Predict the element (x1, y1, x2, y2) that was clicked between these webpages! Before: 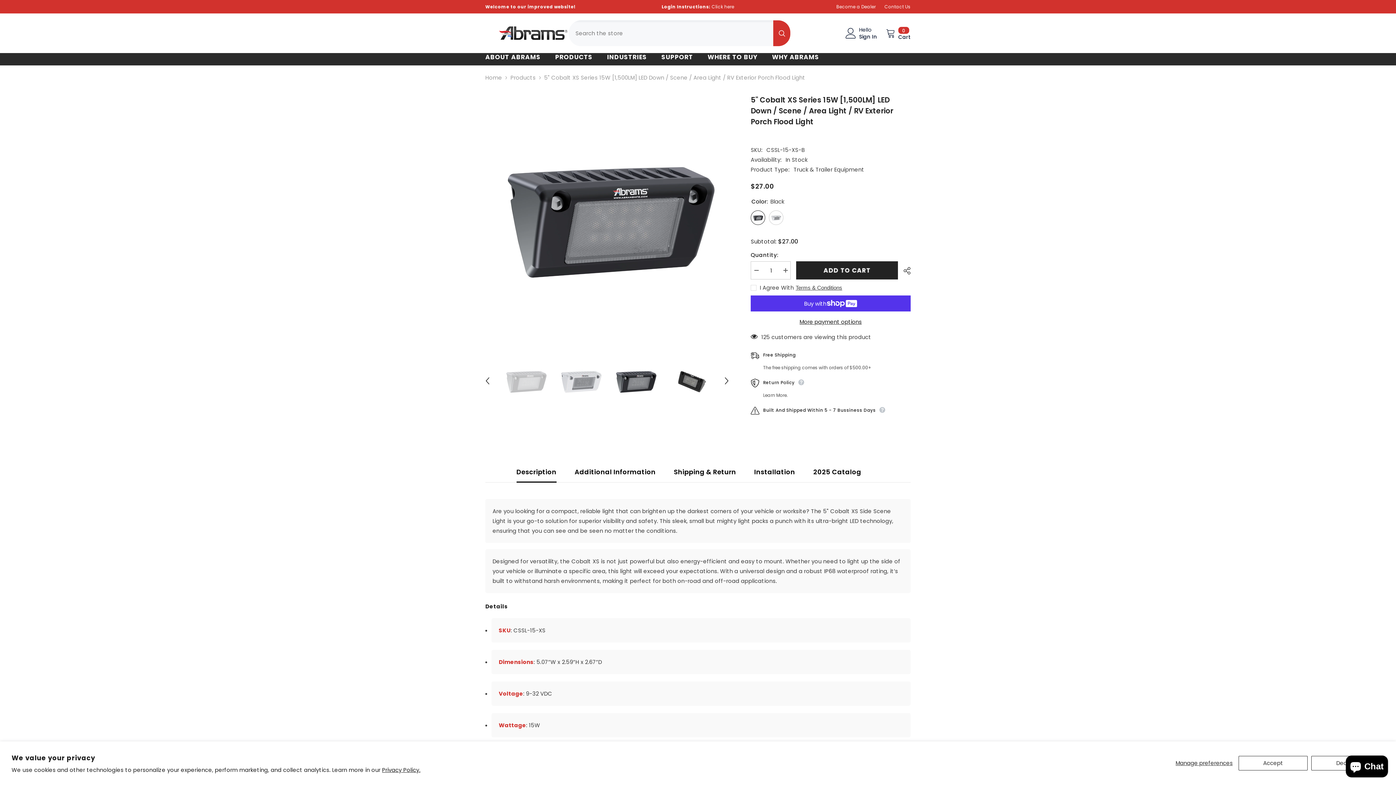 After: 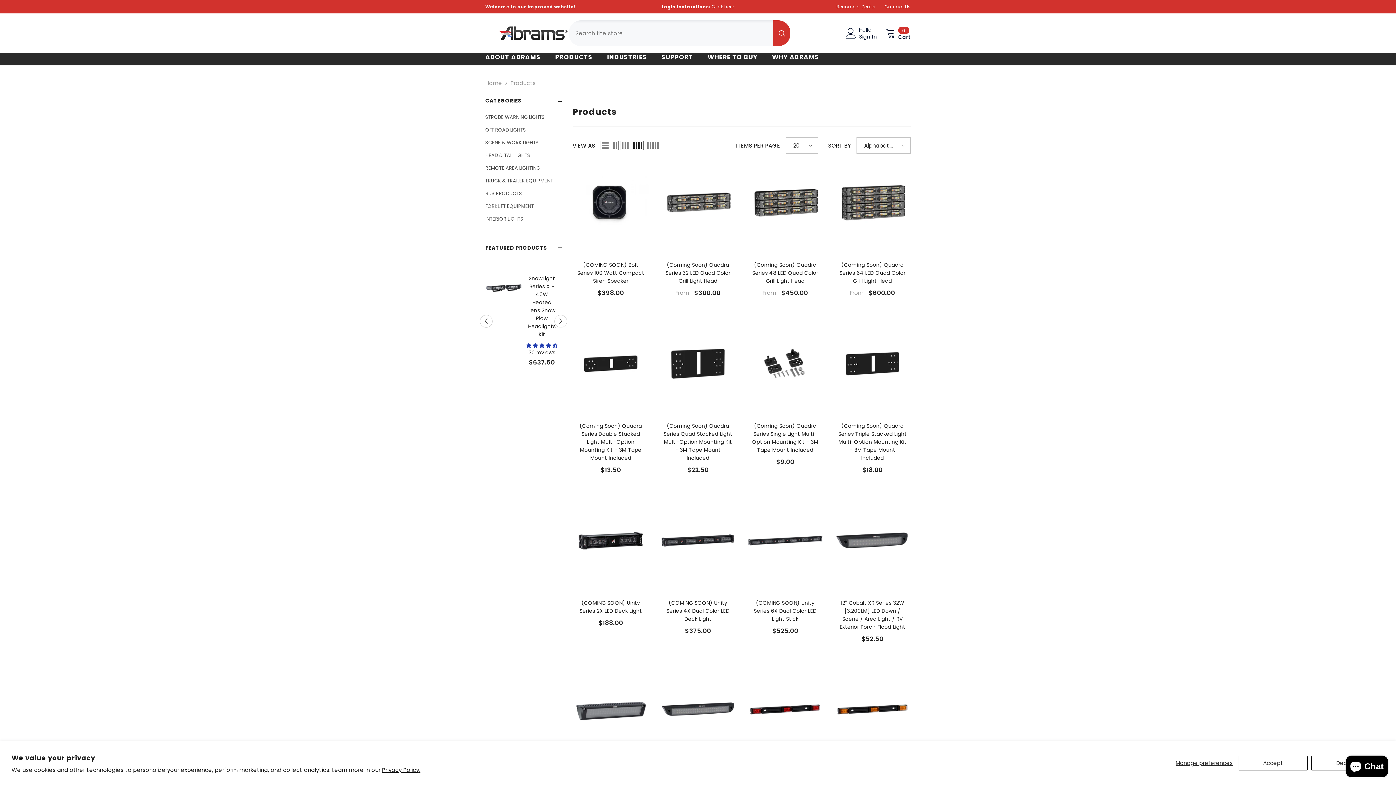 Action: bbox: (548, 53, 600, 65) label: PRODUCTS